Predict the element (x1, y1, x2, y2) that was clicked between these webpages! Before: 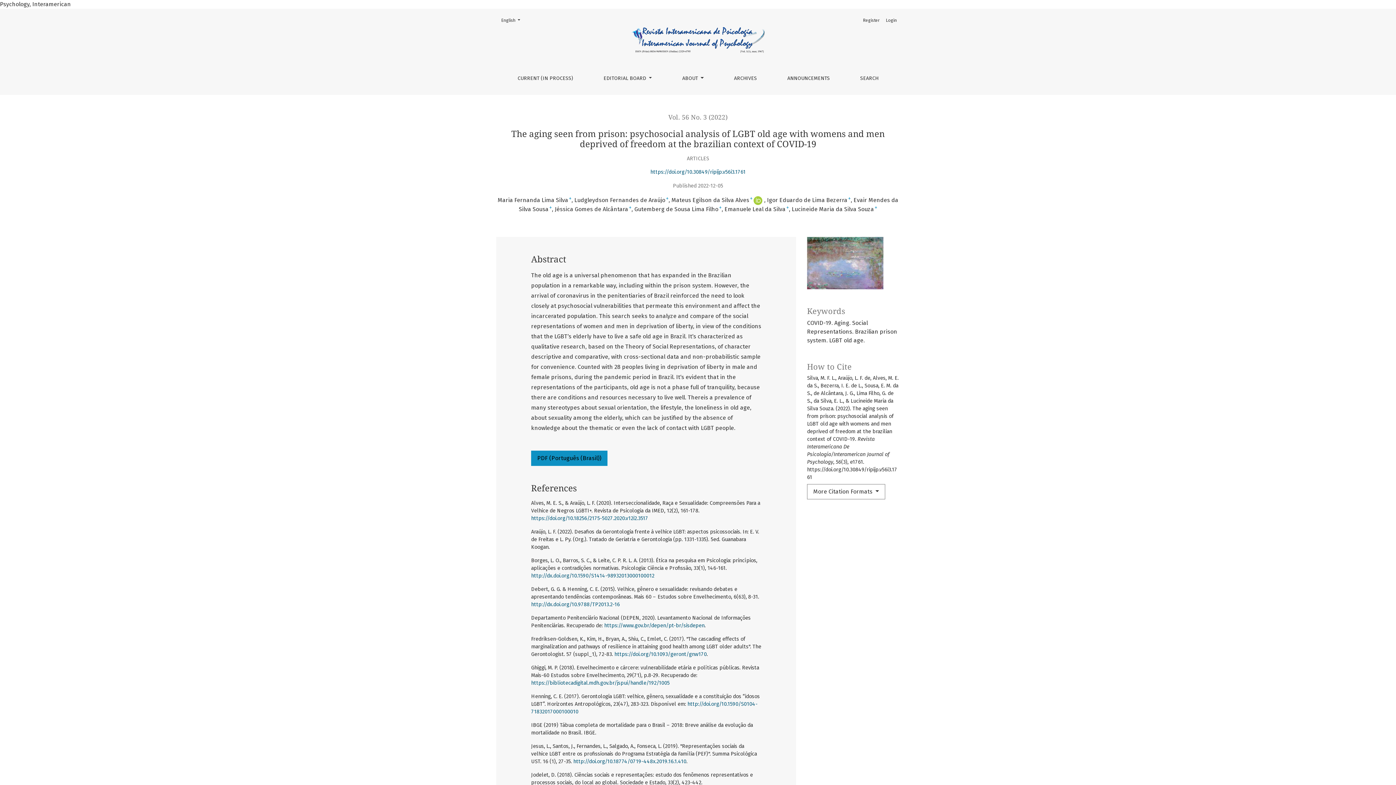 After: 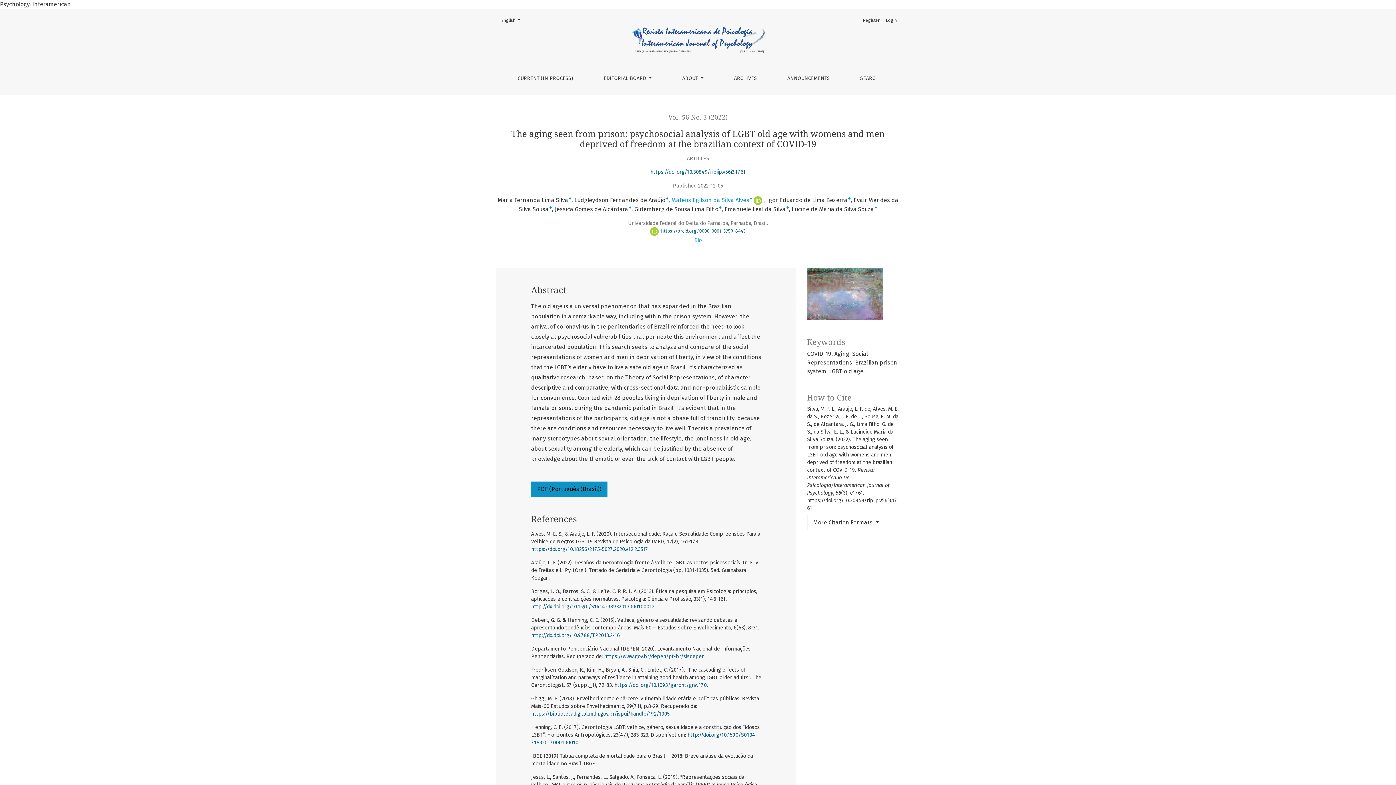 Action: label: Mateus Egilson da Silva Alves+ bbox: (671, 196, 752, 203)